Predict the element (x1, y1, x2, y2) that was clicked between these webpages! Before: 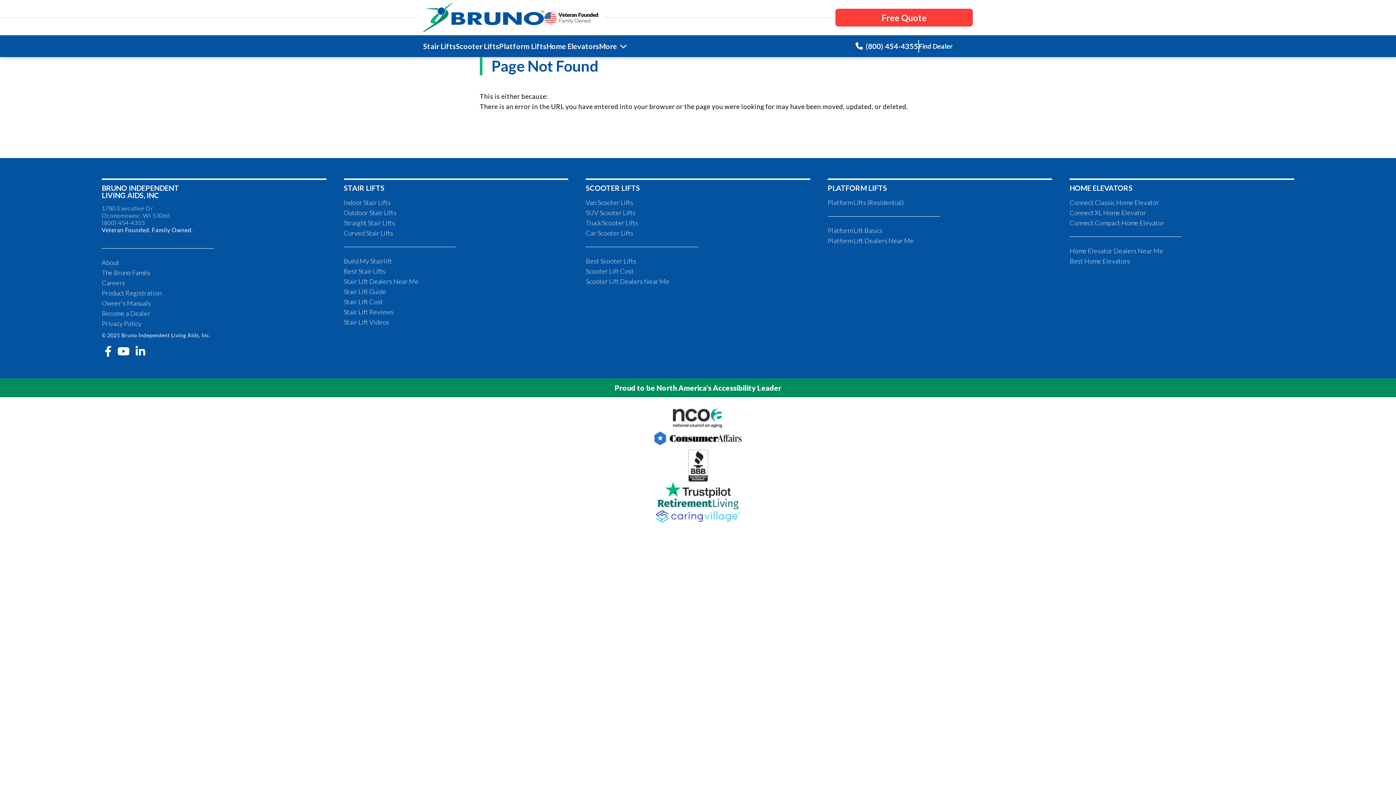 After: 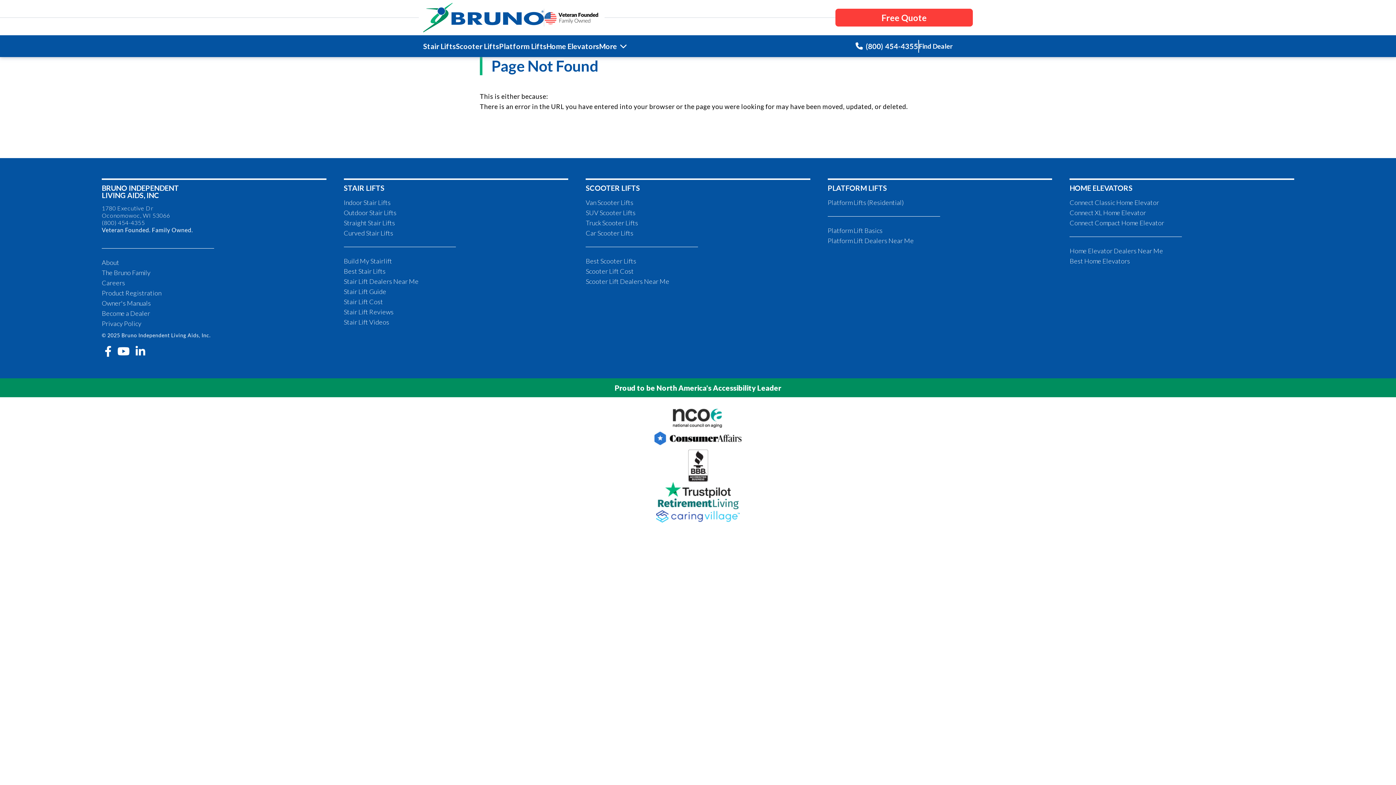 Action: label: (800) 454-4355 bbox: (855, 41, 918, 51)